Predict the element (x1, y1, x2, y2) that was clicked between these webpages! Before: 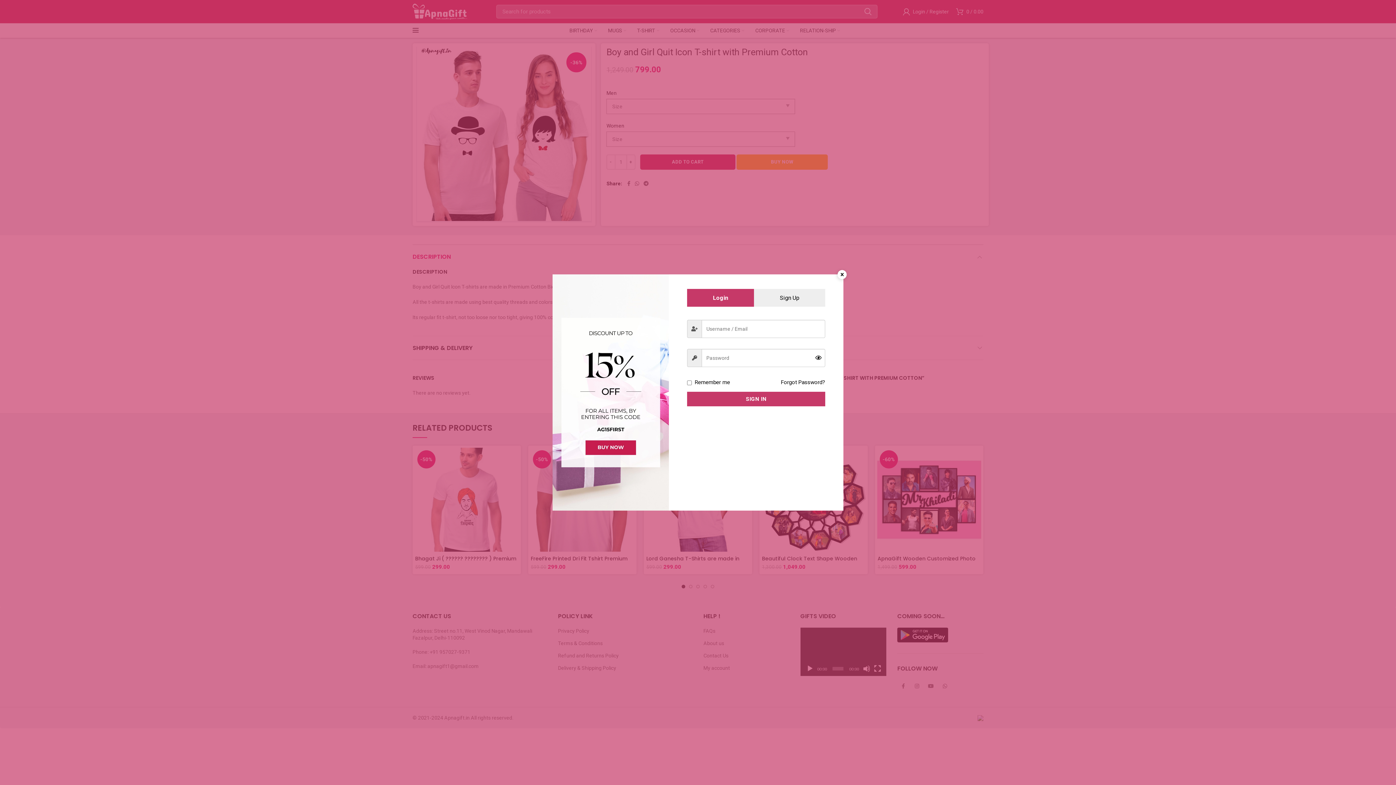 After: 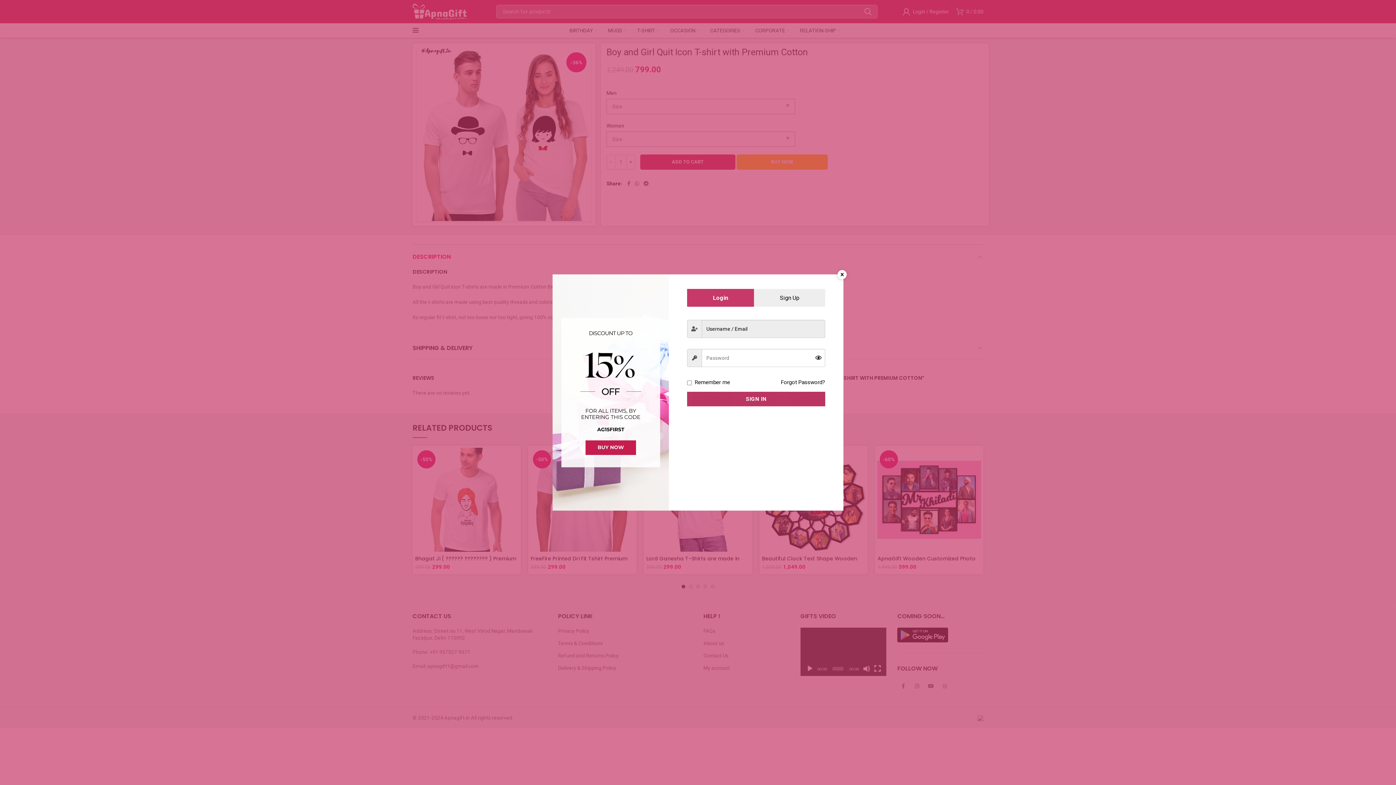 Action: bbox: (687, 392, 825, 406) label: SIGN IN